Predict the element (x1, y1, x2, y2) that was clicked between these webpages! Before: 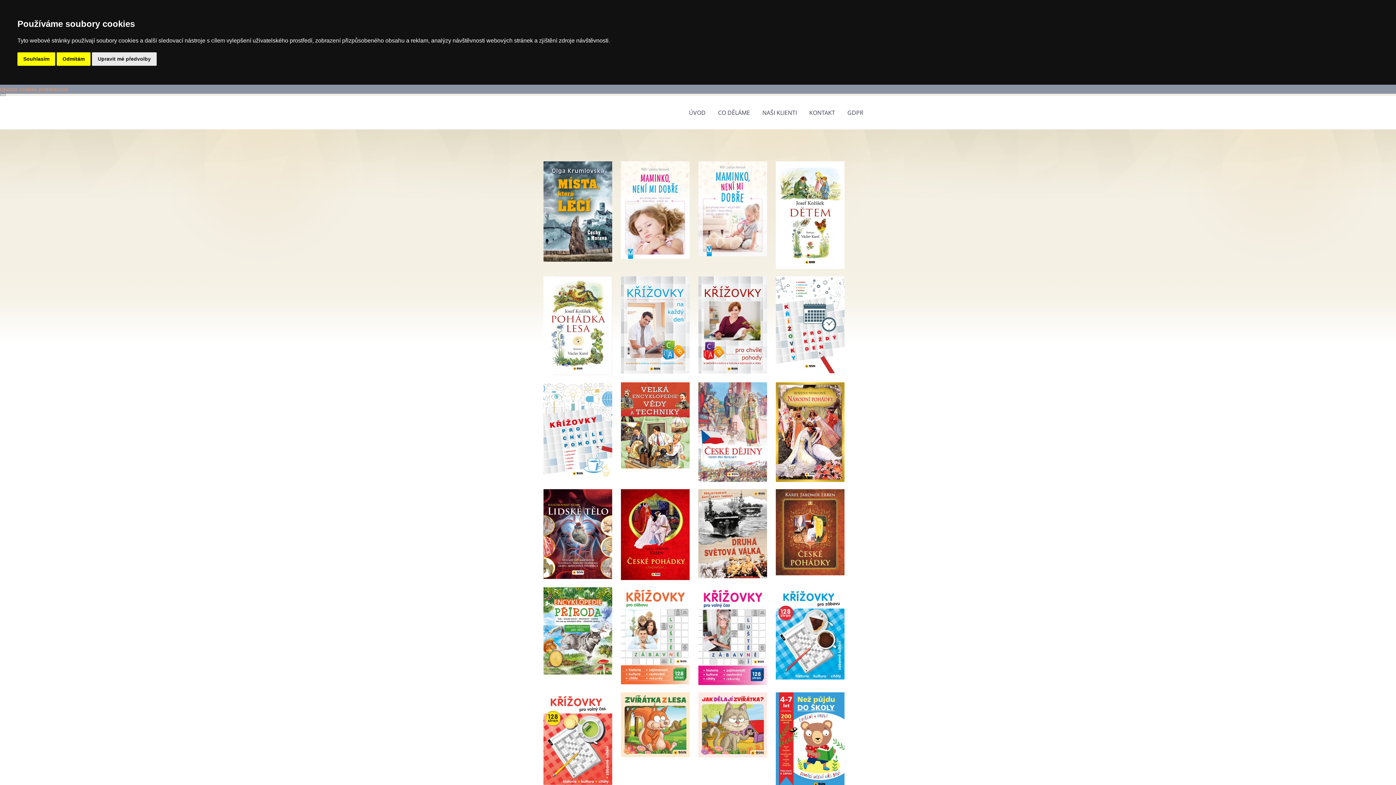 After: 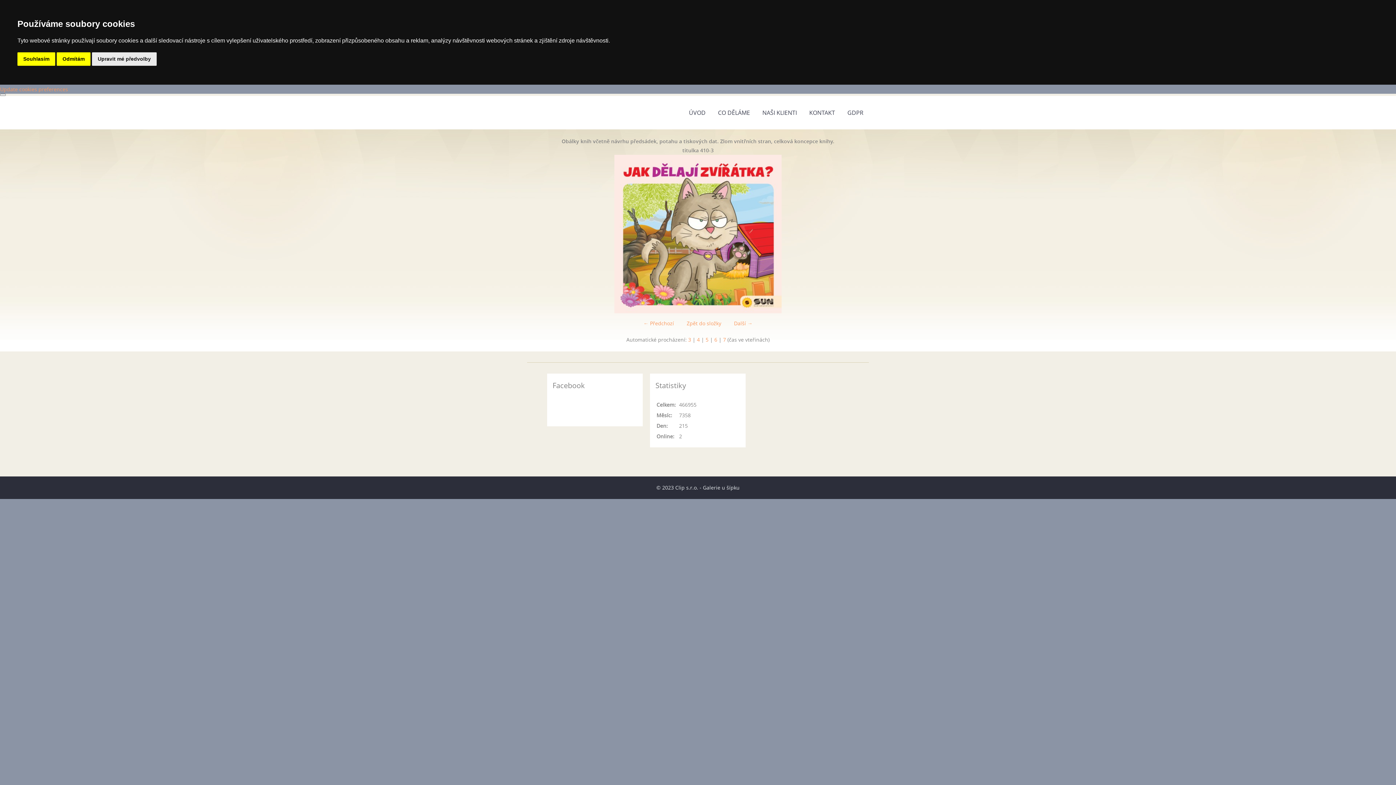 Action: bbox: (698, 692, 767, 757)